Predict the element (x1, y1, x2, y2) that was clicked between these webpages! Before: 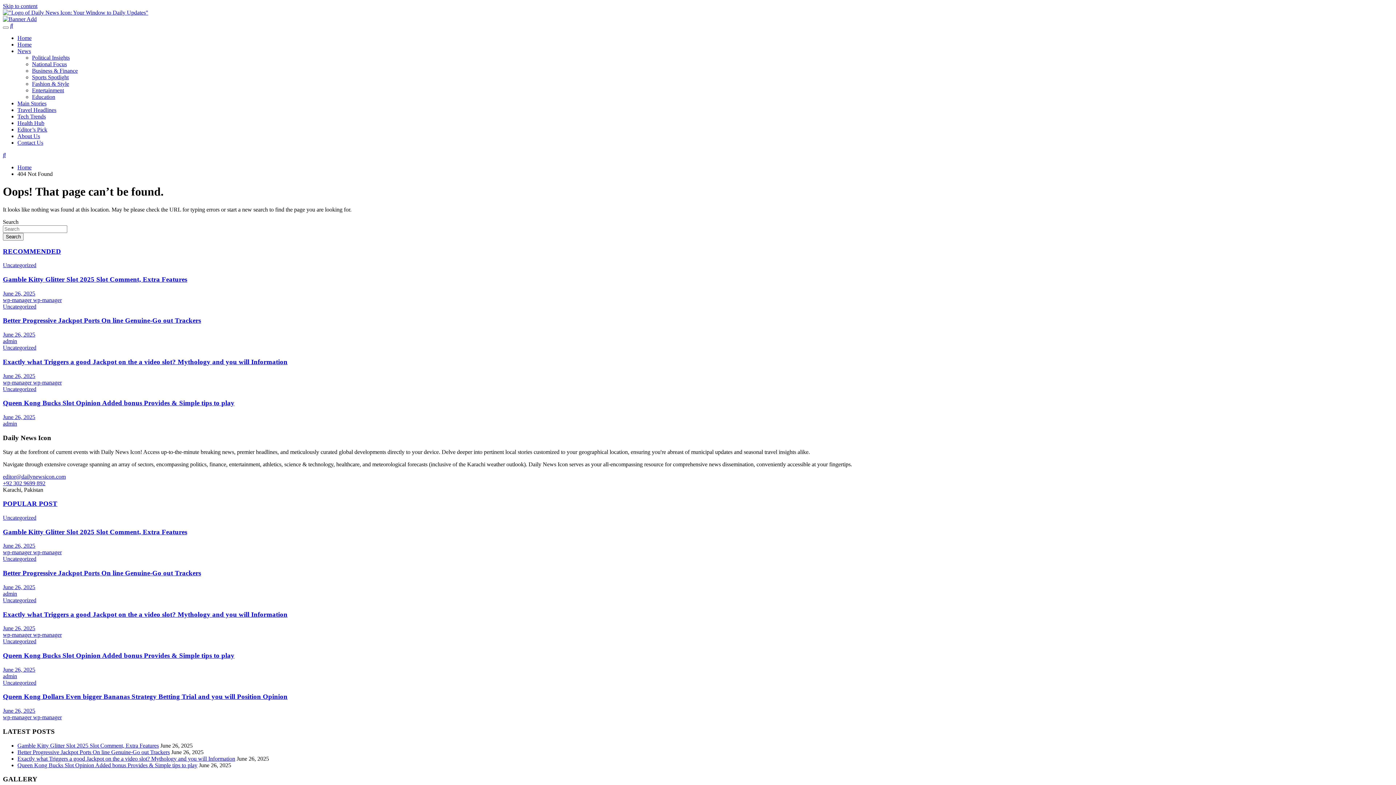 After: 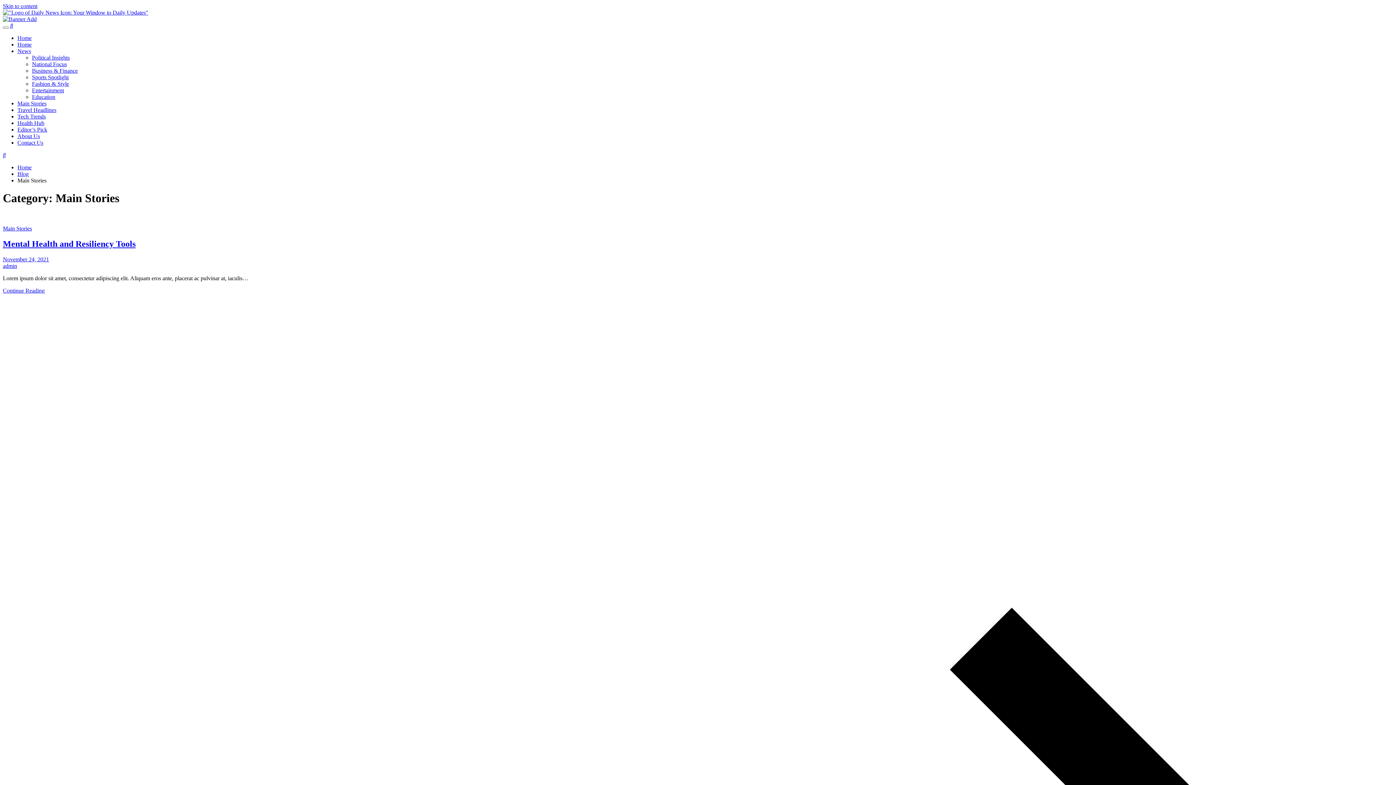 Action: label: Main Stories bbox: (17, 100, 46, 106)